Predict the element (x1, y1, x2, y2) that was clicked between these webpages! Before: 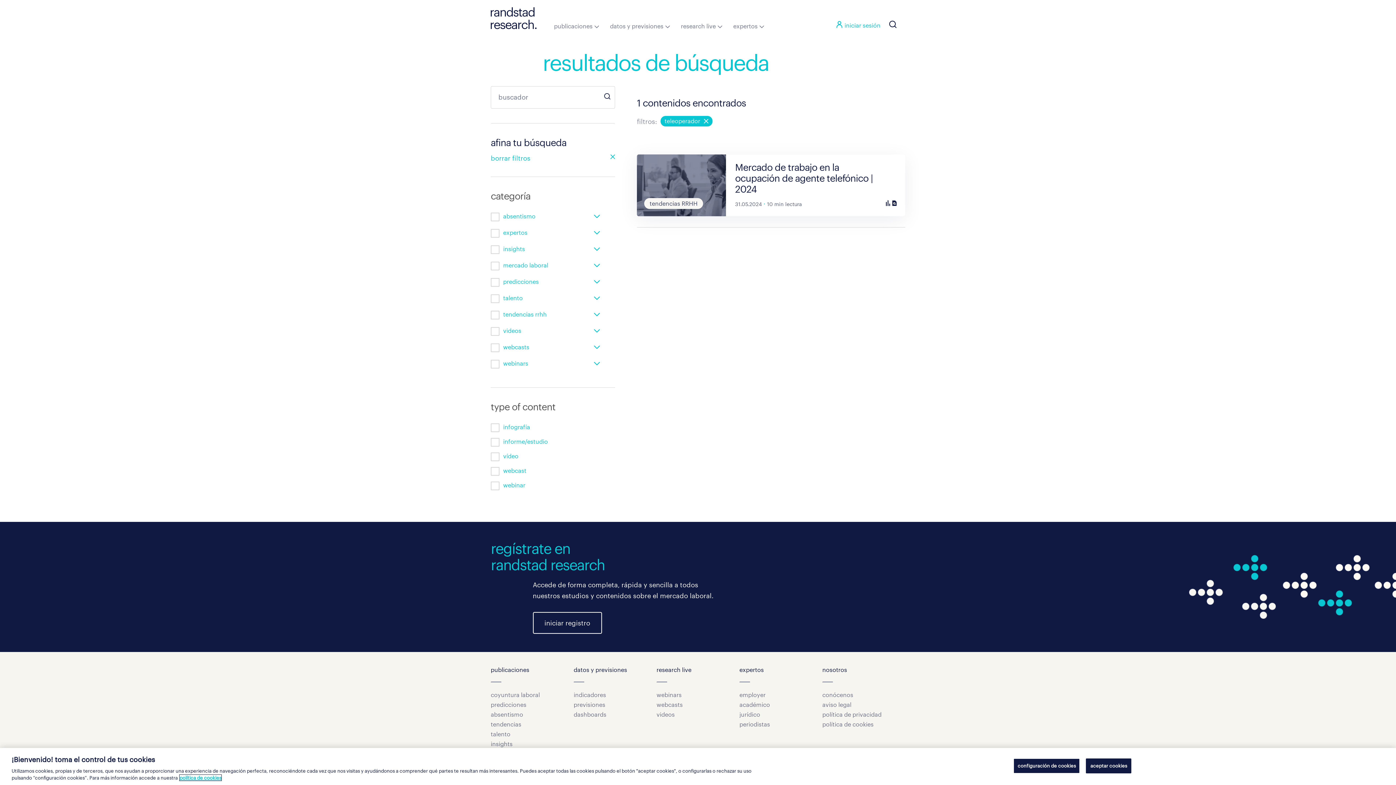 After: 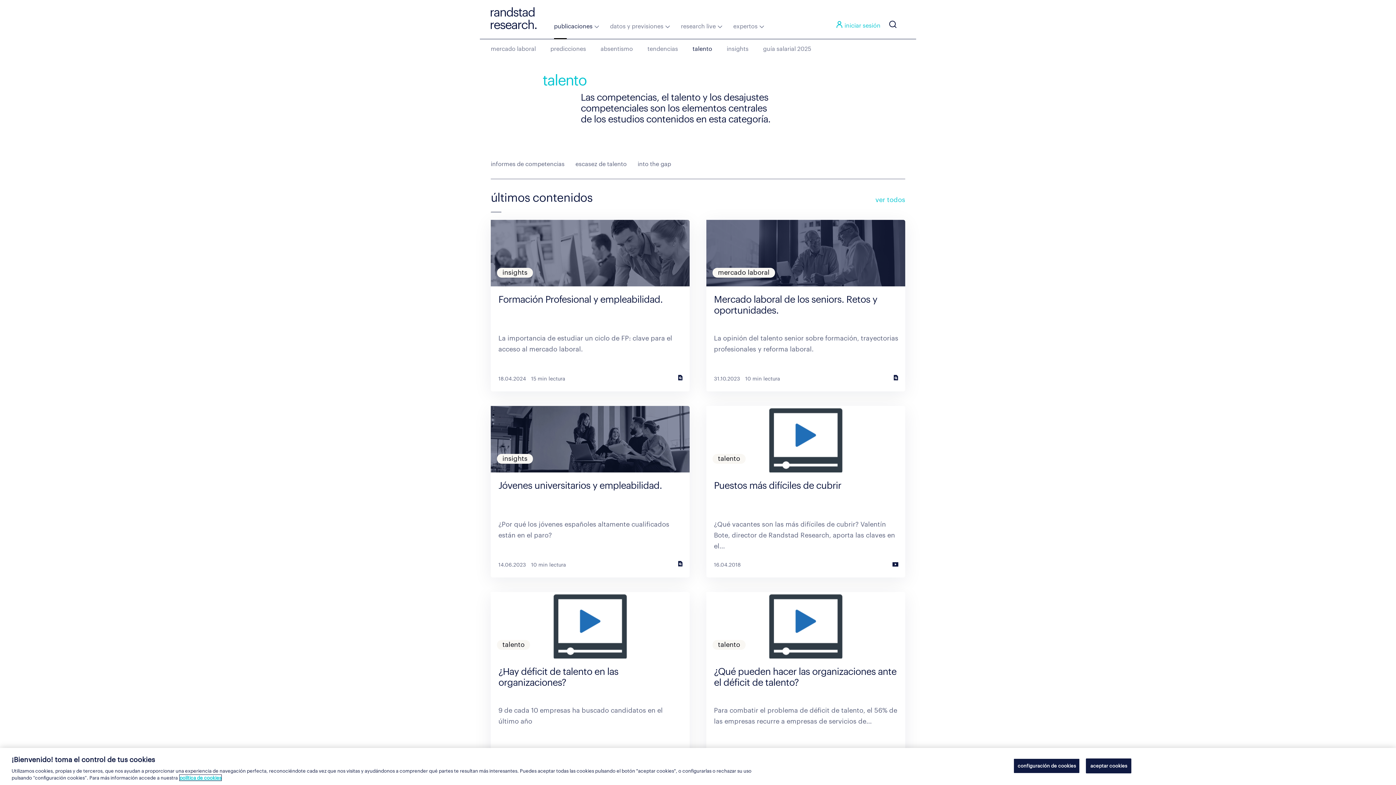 Action: label: talento bbox: (490, 730, 510, 737)